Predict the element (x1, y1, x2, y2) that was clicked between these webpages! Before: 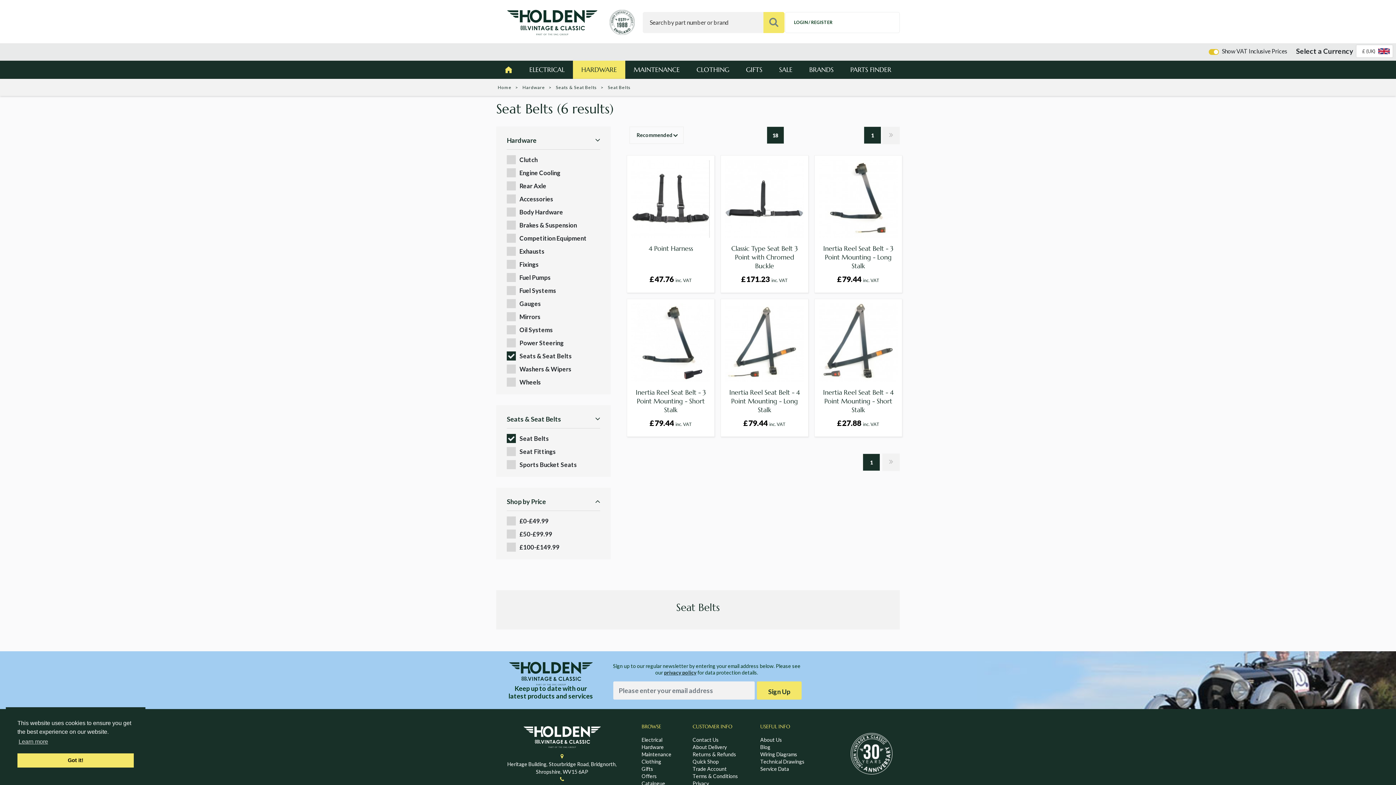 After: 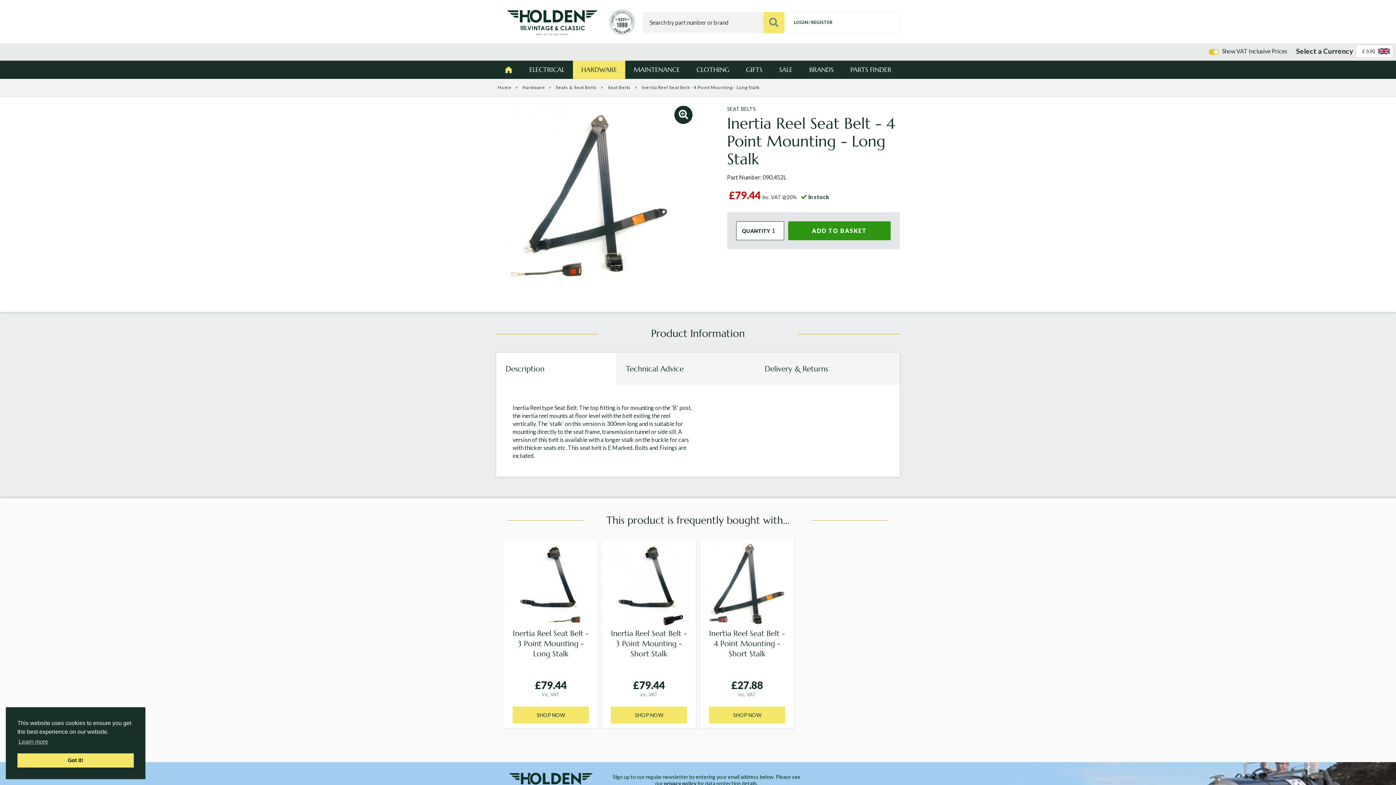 Action: bbox: (725, 415, 804, 432) label: £79.44 inc. VAT